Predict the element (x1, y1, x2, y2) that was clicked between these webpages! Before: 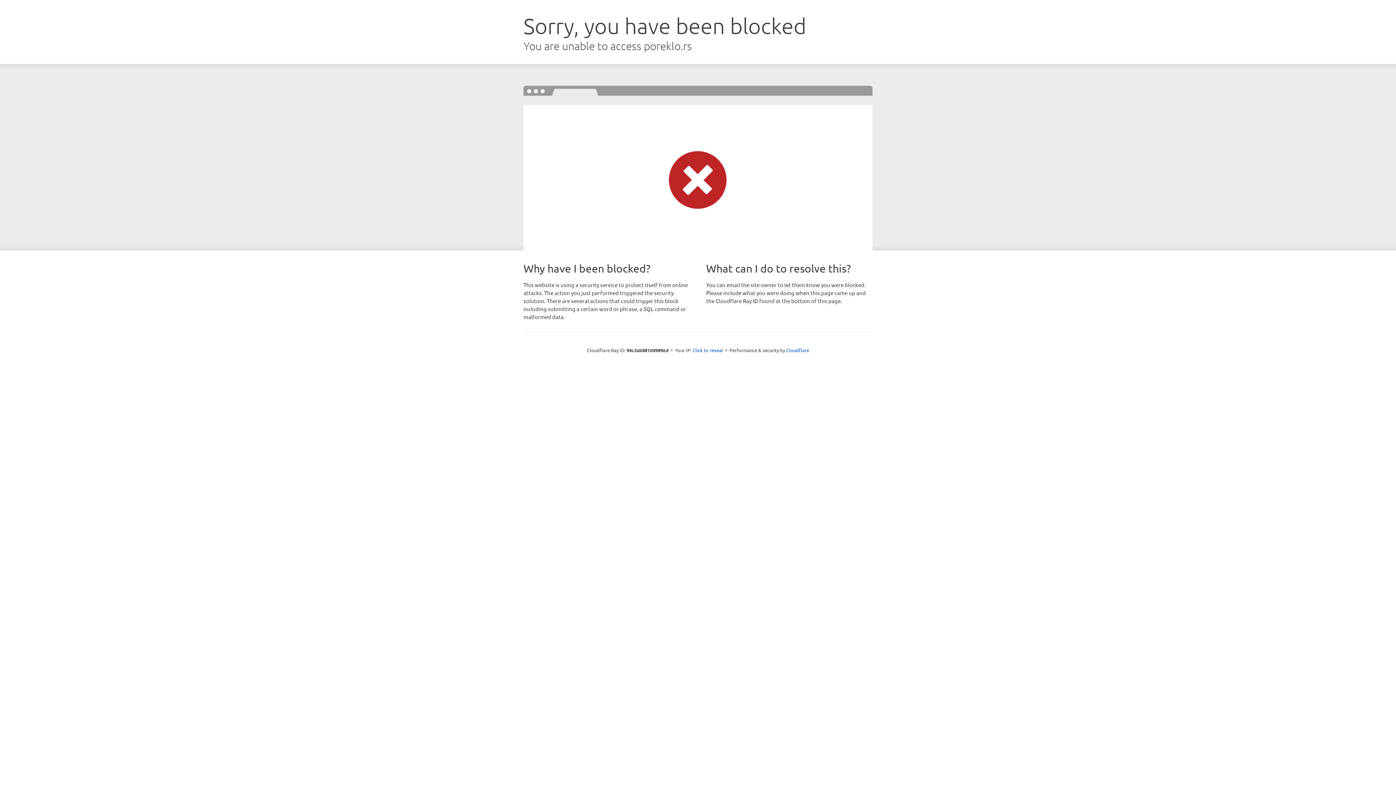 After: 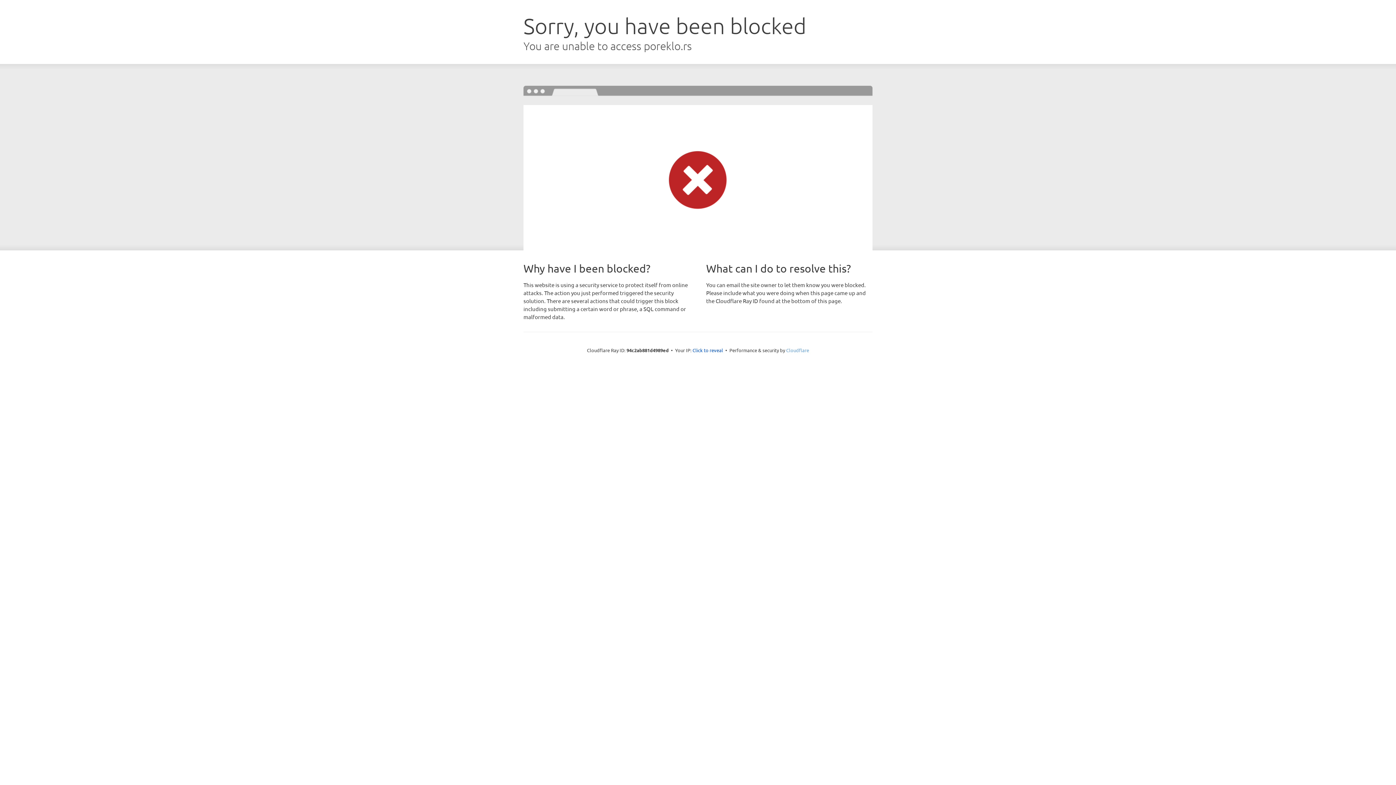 Action: label: Cloudflare bbox: (786, 347, 809, 353)